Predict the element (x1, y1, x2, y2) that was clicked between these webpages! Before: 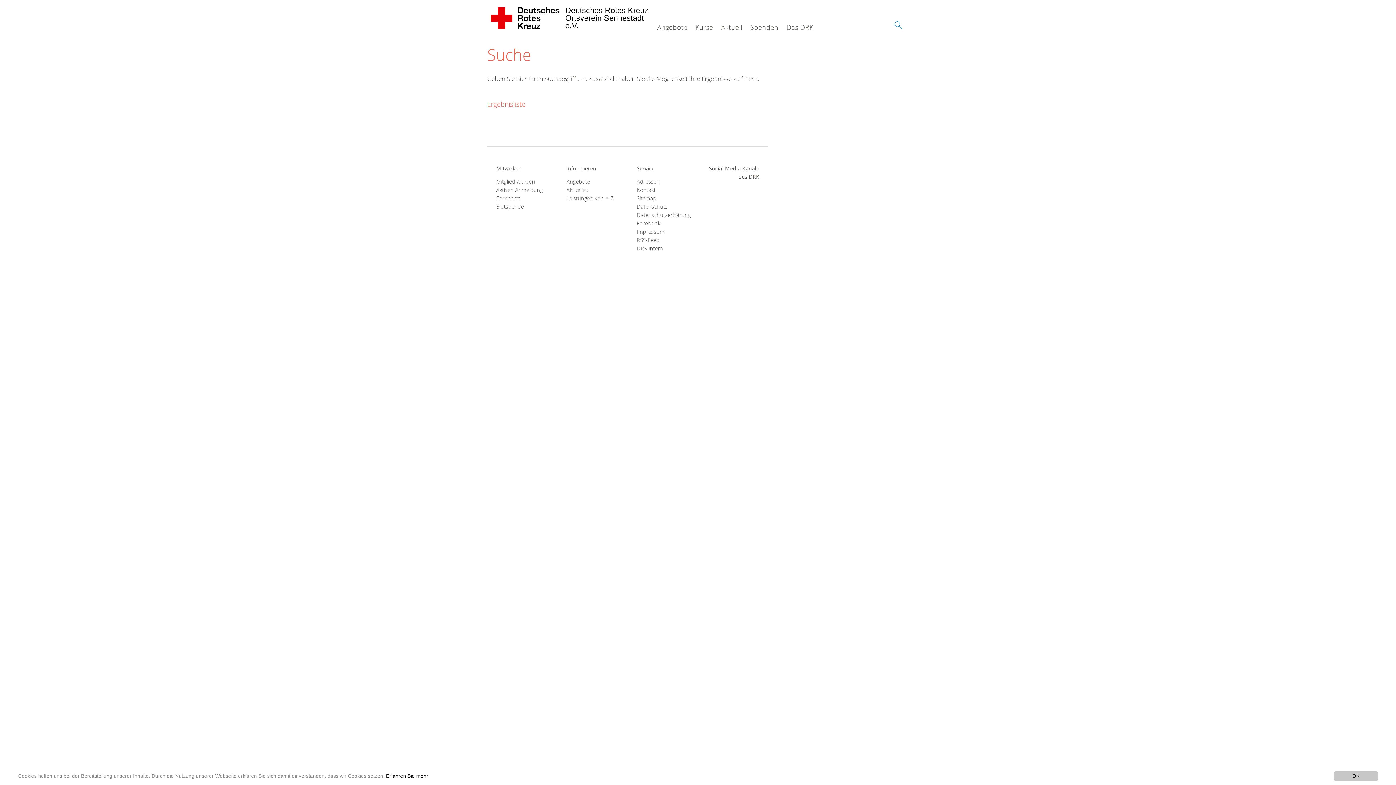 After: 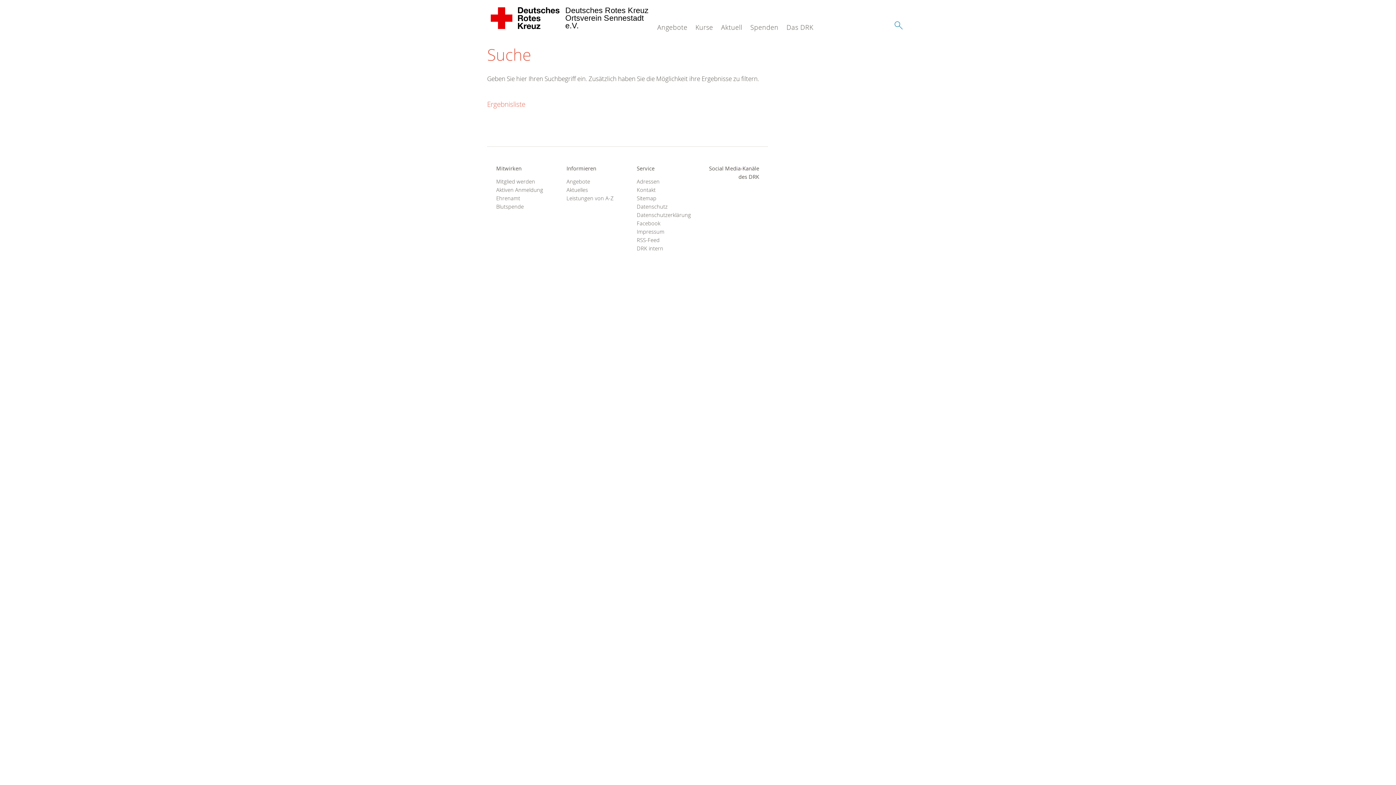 Action: bbox: (1334, 771, 1378, 781) label: OK